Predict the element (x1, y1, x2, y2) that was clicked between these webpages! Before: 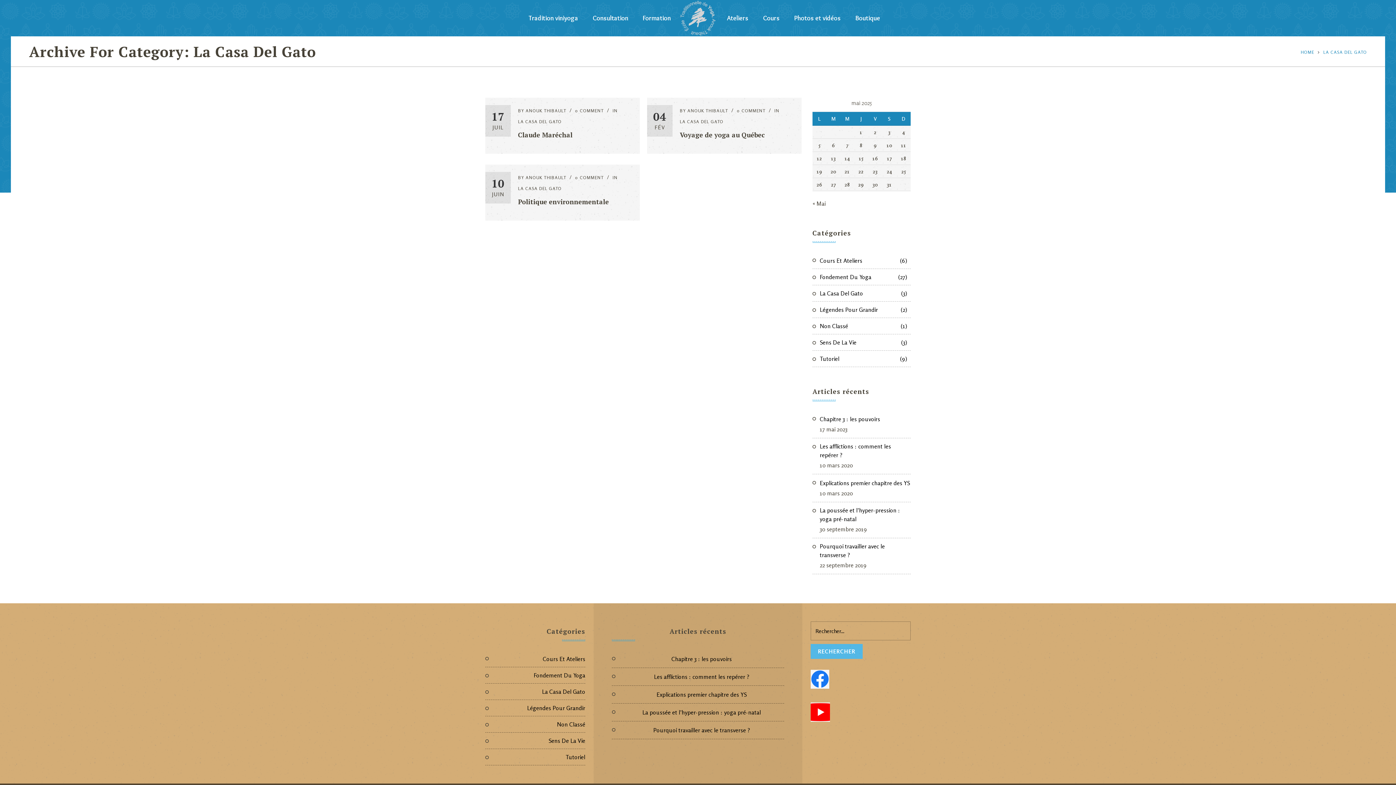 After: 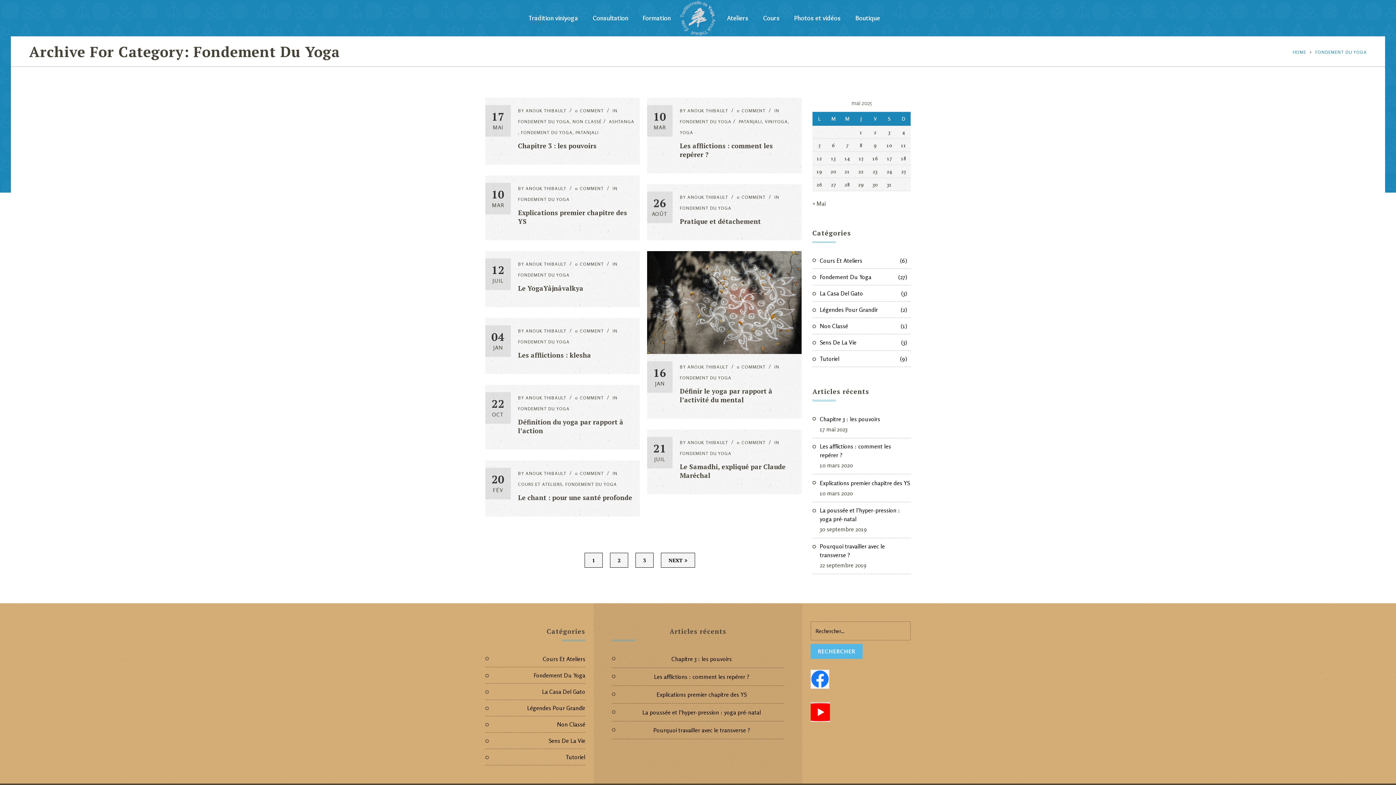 Action: bbox: (812, 269, 910, 285) label: Fondement Du Yoga
(27)